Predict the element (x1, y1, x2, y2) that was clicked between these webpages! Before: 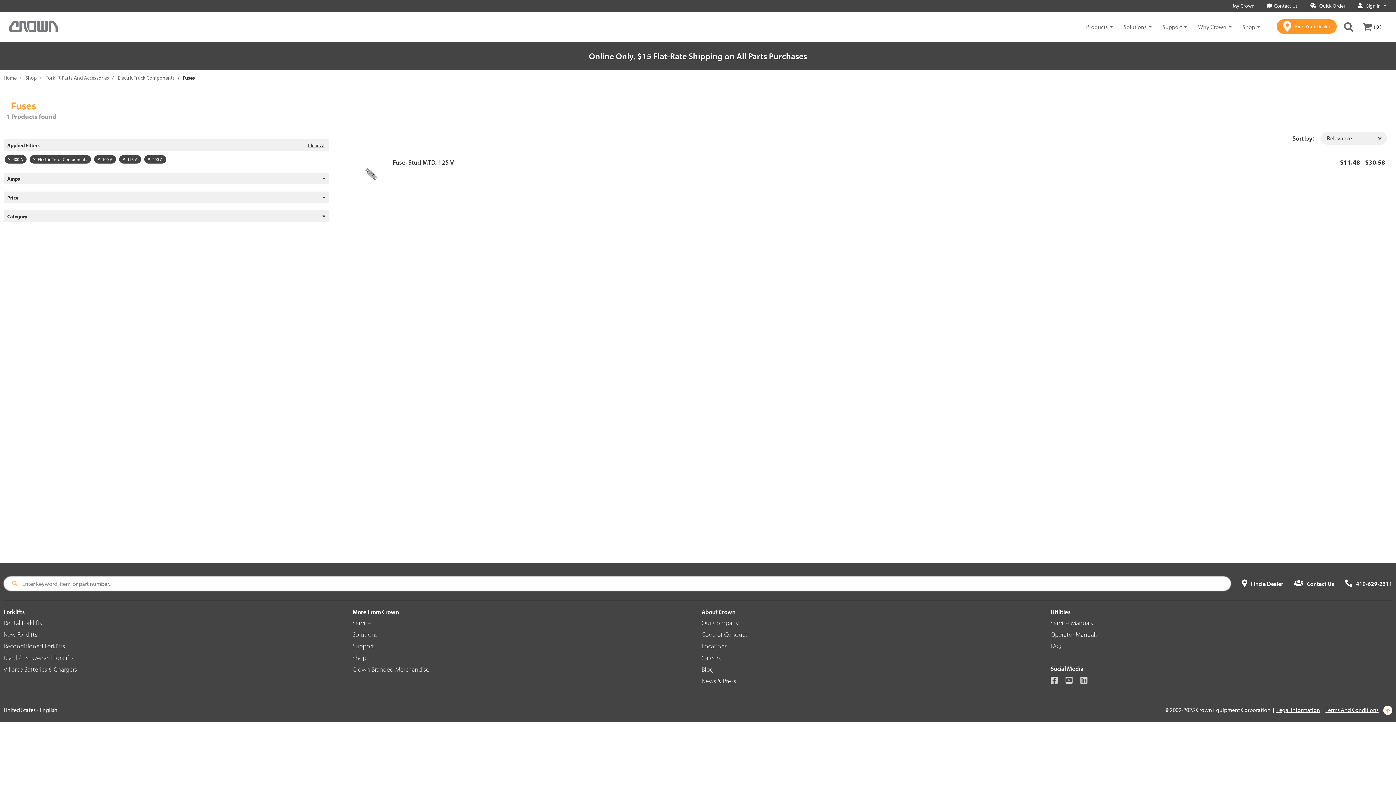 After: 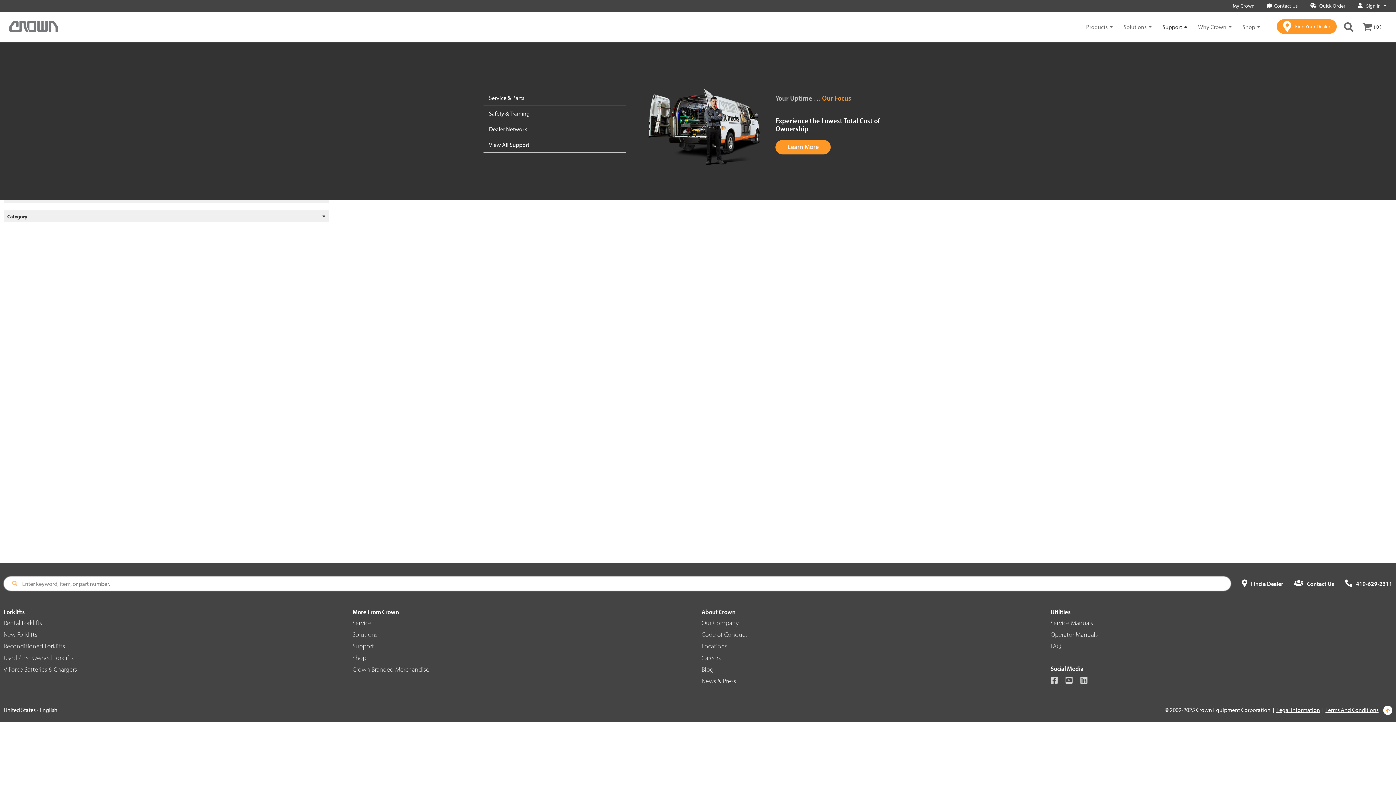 Action: label: Support bbox: (1162, 23, 1198, 30)